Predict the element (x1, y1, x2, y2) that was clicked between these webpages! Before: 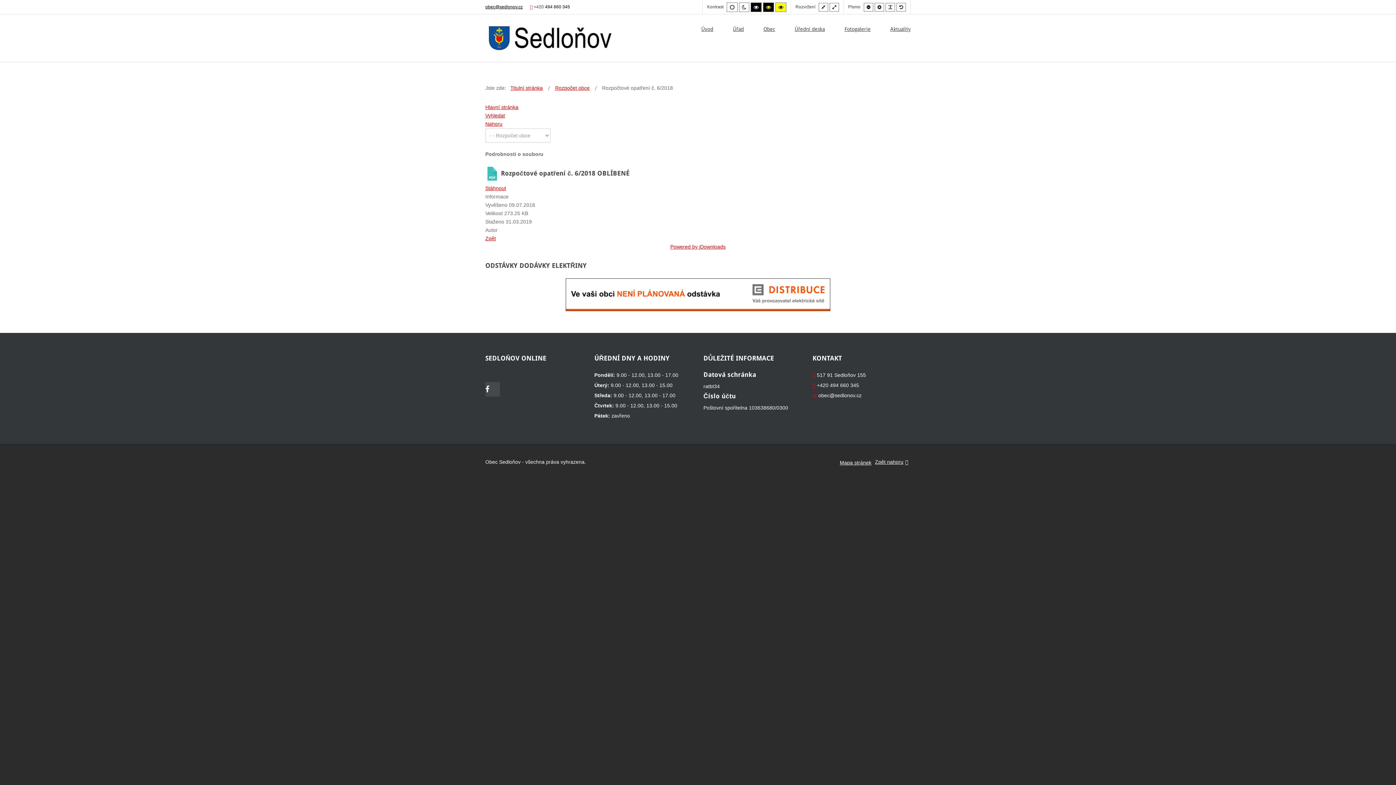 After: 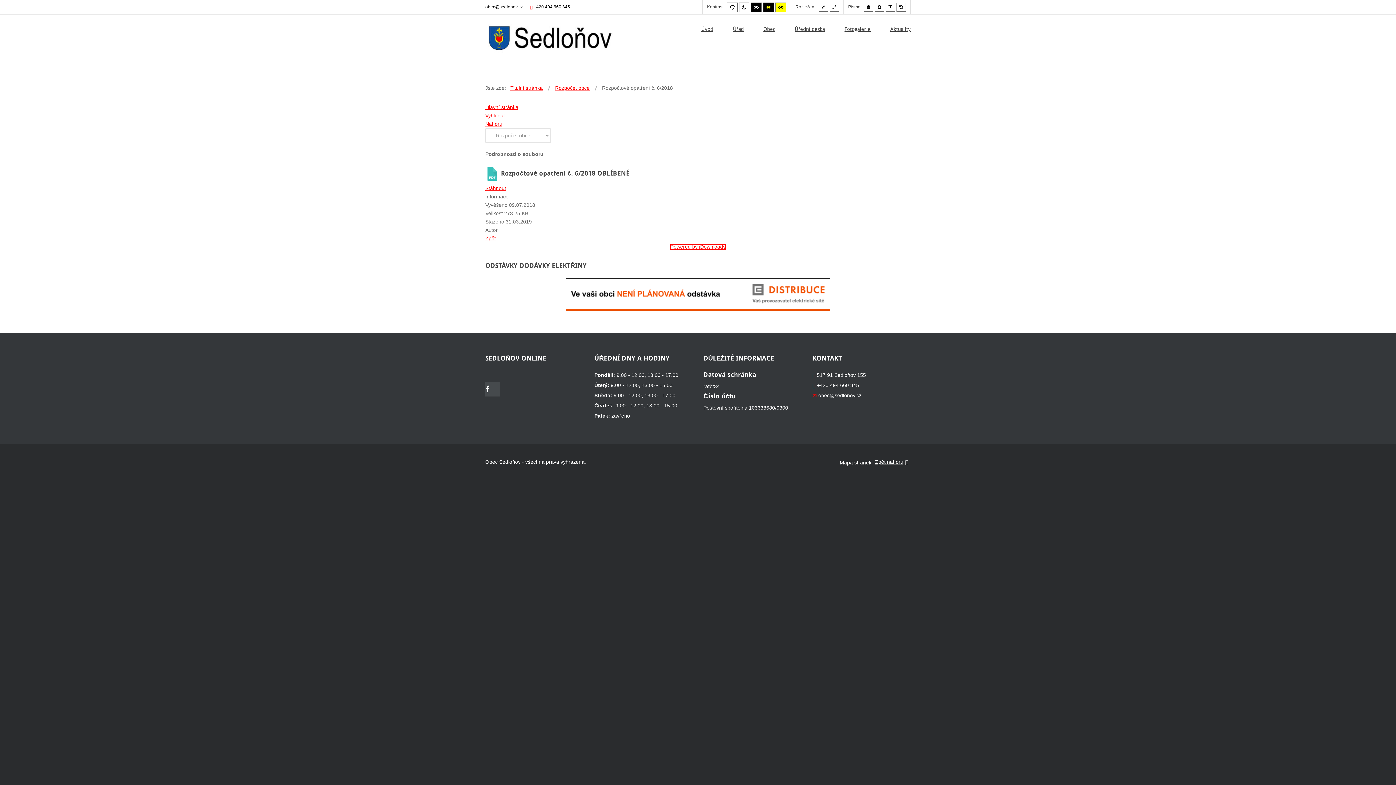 Action: bbox: (670, 244, 725, 249) label: Powered by jDownloads